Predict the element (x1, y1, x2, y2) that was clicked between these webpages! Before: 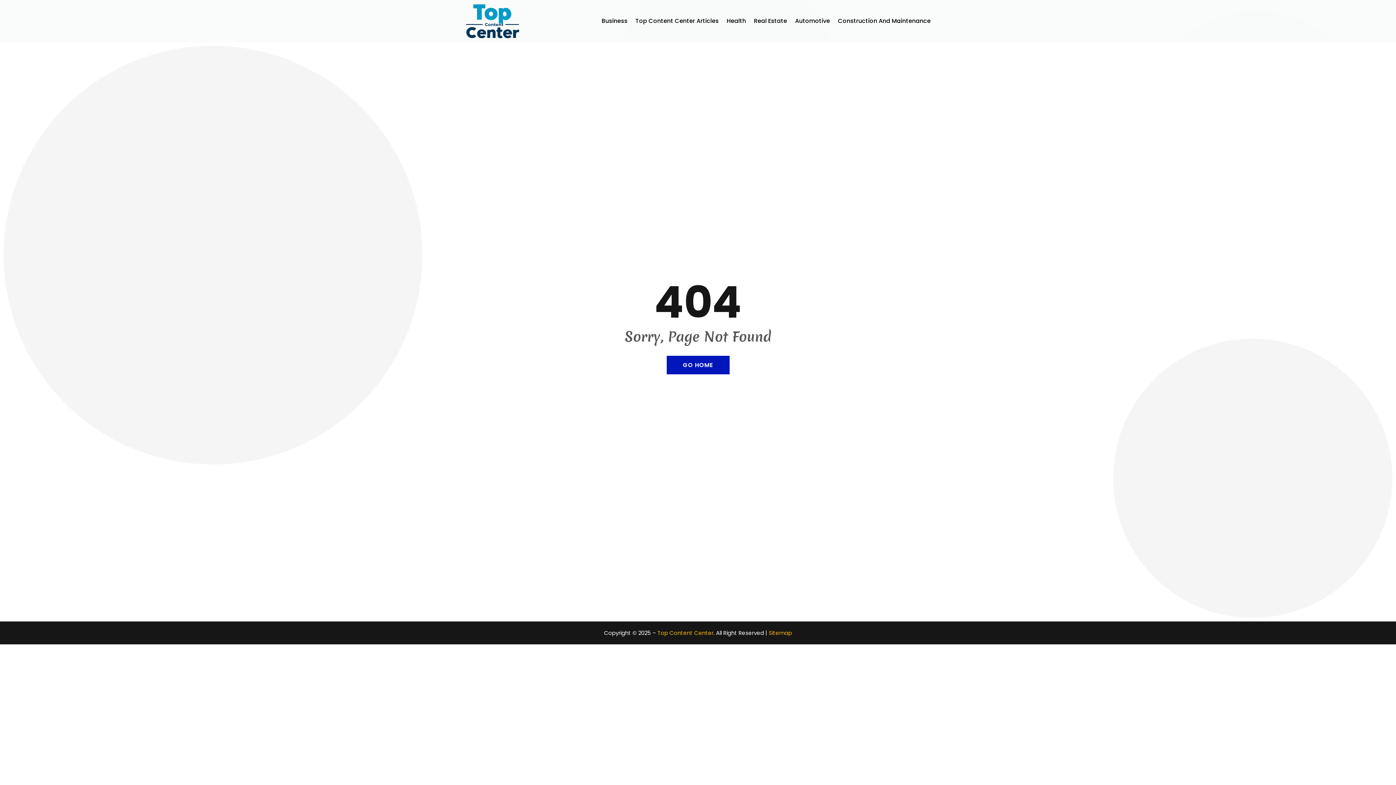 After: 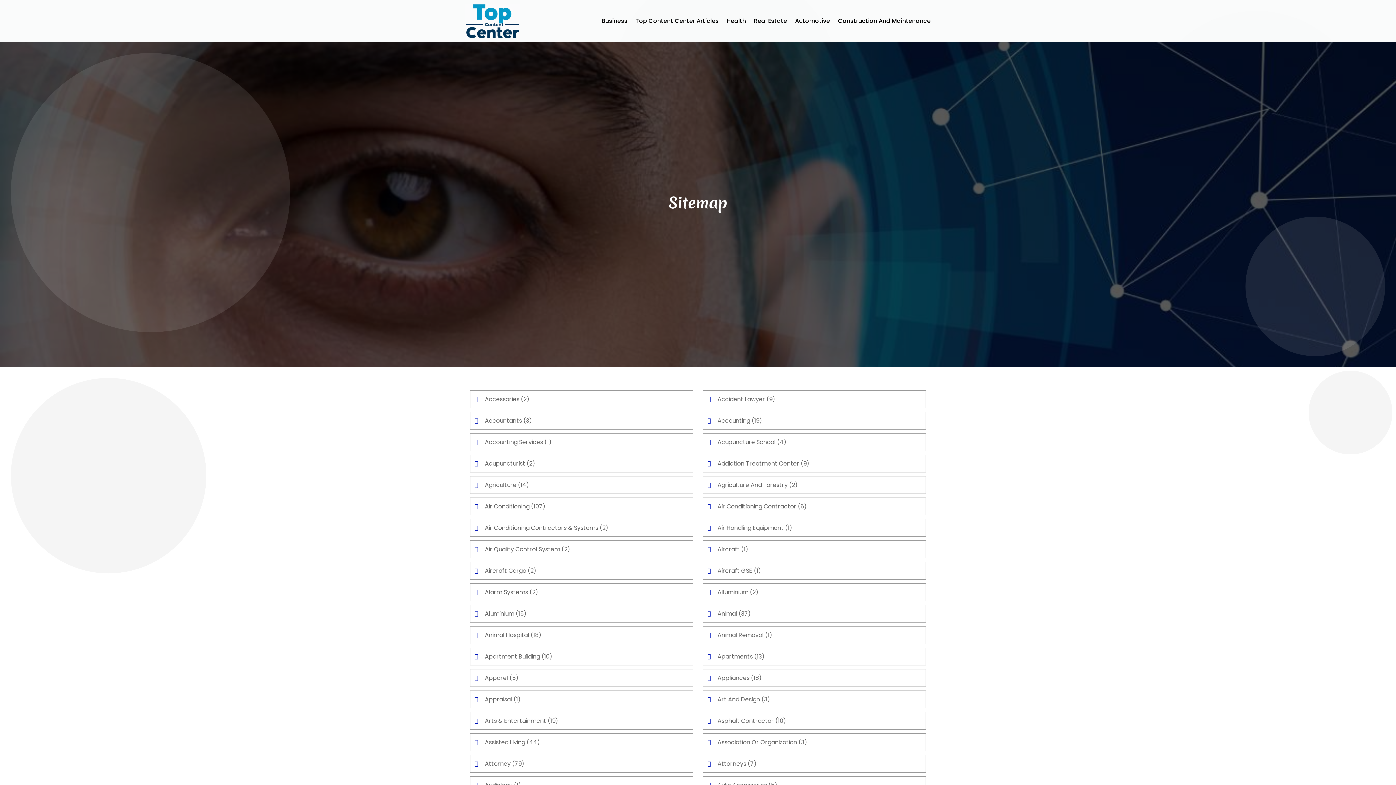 Action: bbox: (768, 629, 792, 637) label: Sitemap